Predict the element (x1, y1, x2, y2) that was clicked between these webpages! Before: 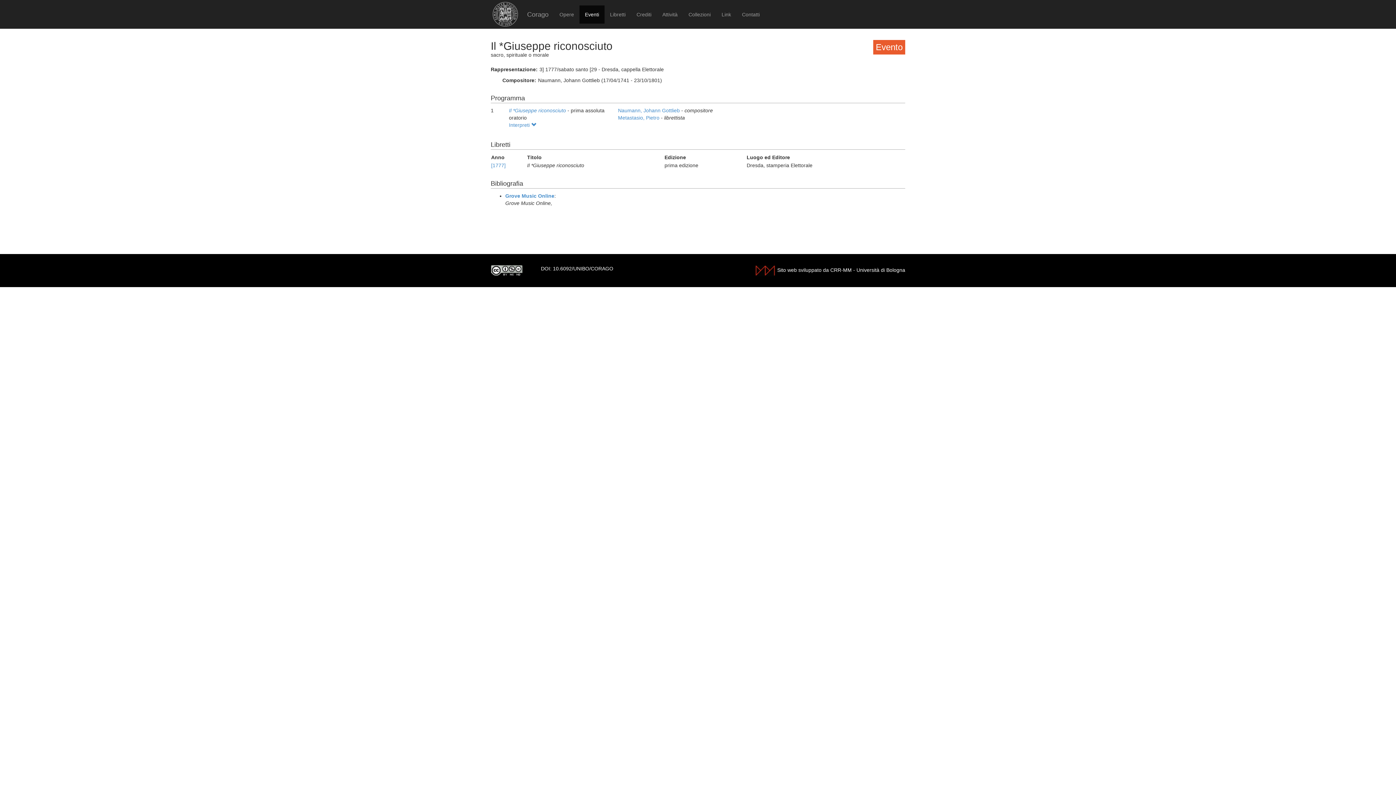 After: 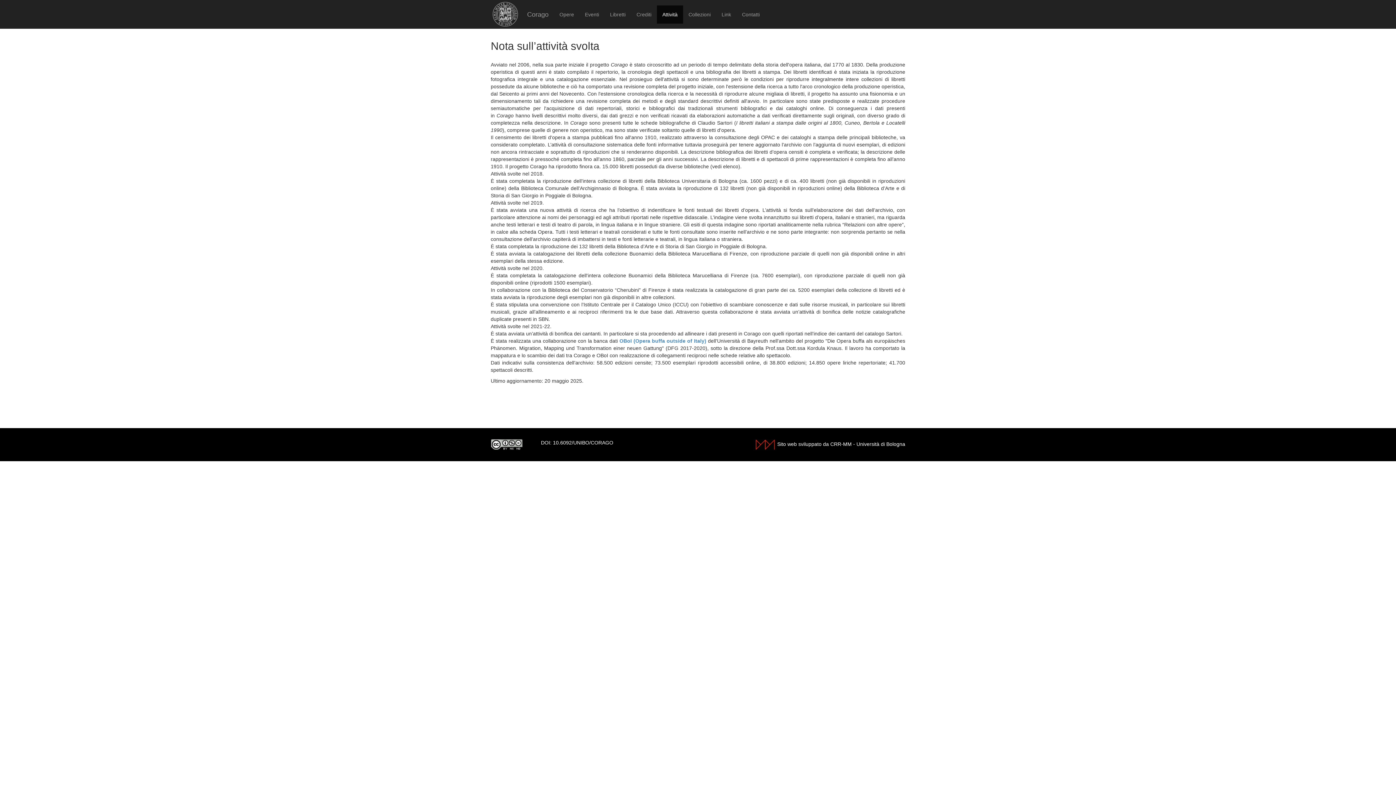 Action: label: Attività bbox: (657, 5, 683, 23)